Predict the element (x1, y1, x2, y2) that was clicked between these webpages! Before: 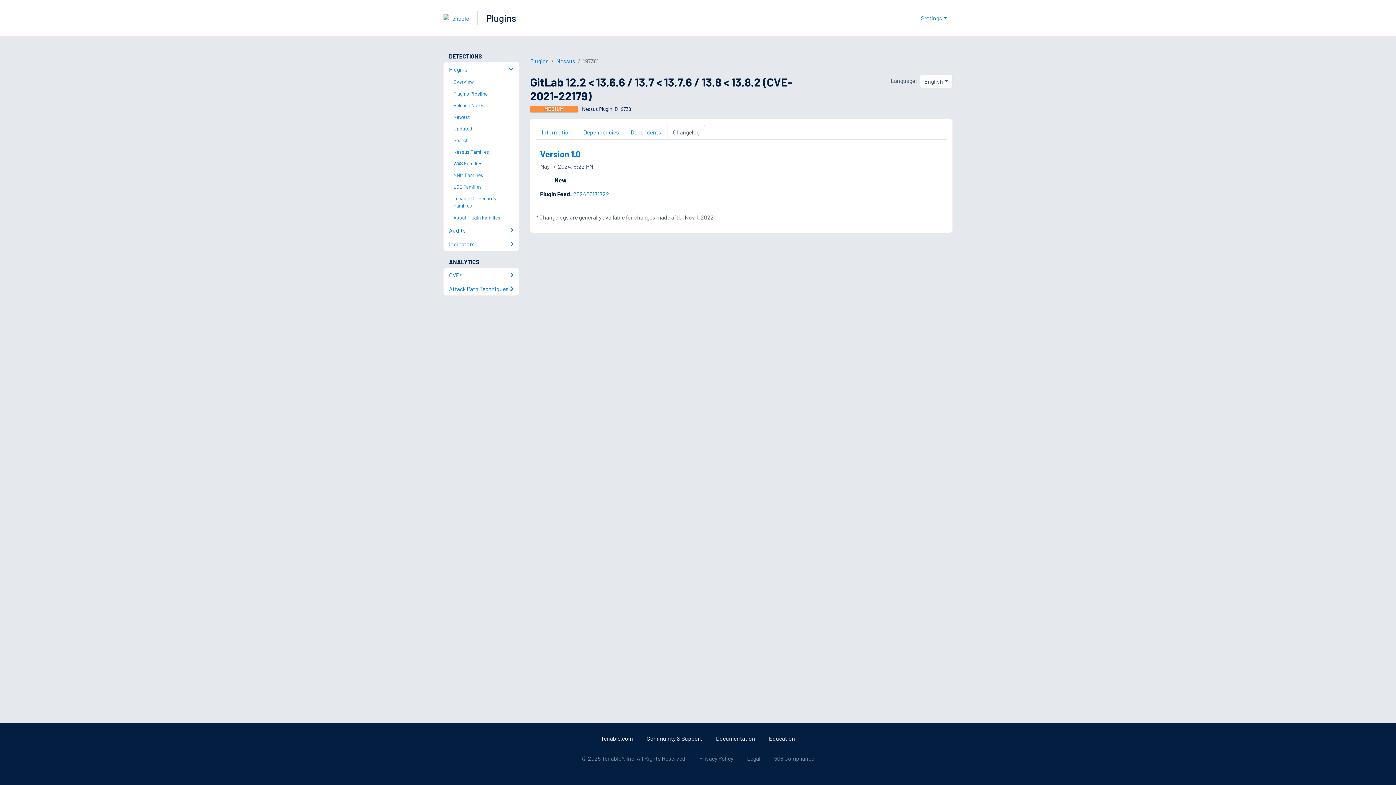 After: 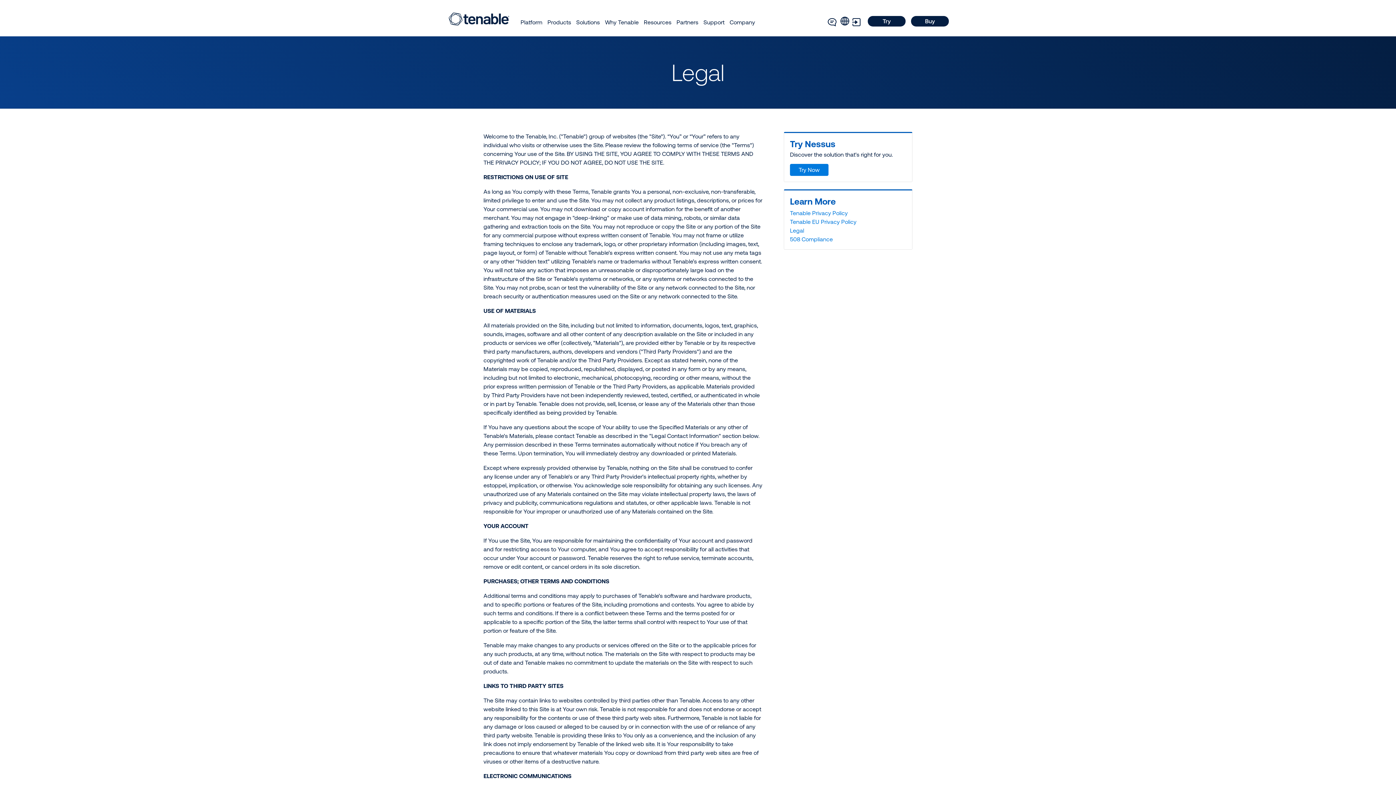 Action: label: Legal bbox: (747, 755, 760, 762)